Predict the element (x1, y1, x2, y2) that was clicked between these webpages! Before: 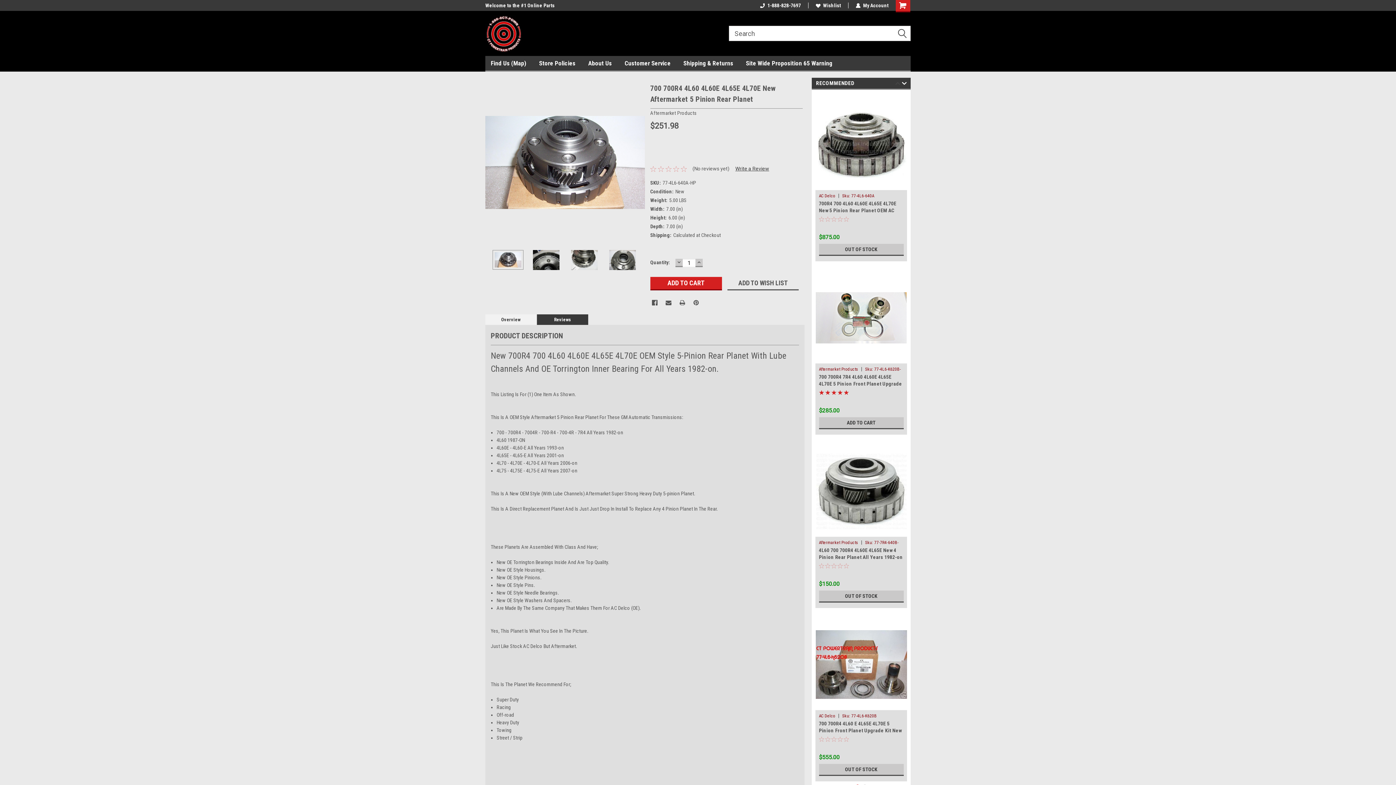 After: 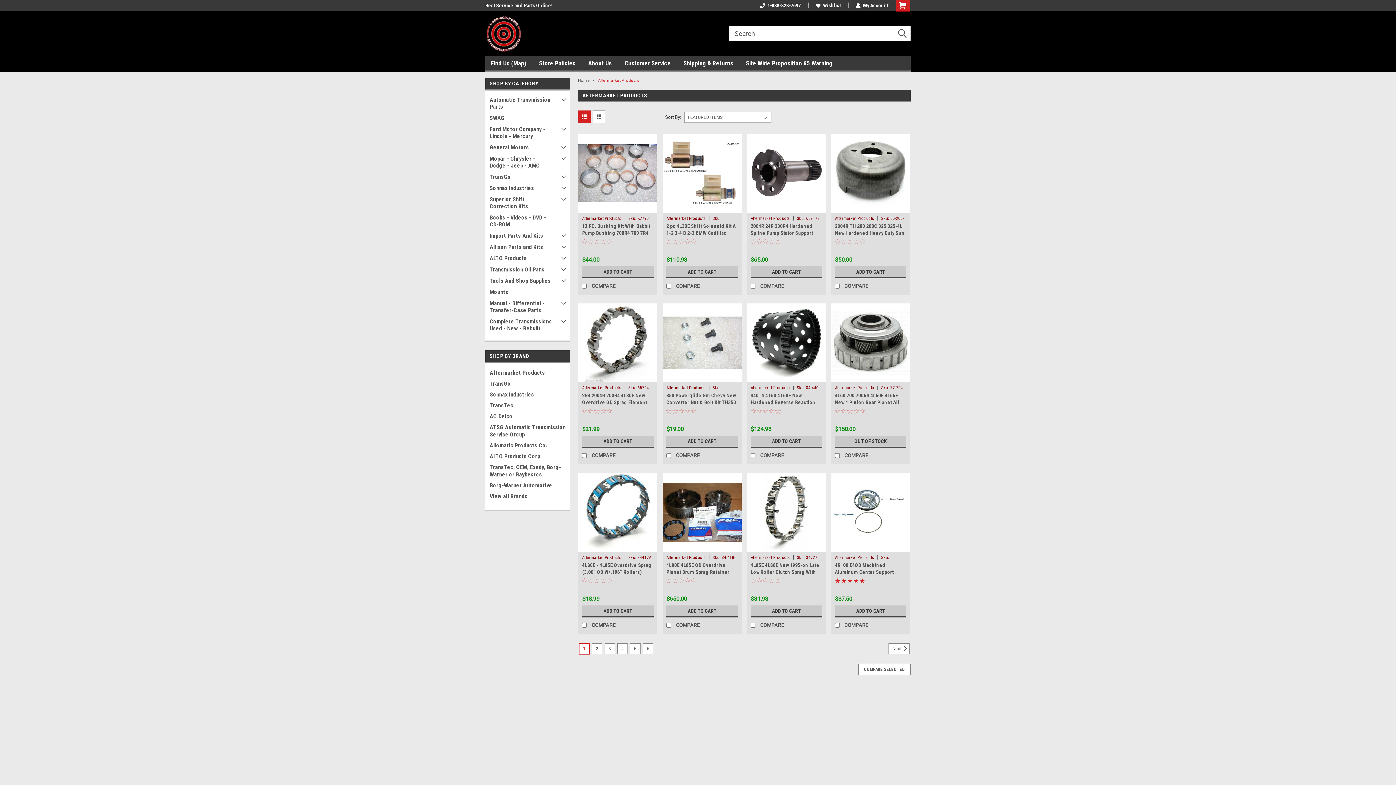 Action: label: Aftermarket Products bbox: (650, 110, 697, 115)